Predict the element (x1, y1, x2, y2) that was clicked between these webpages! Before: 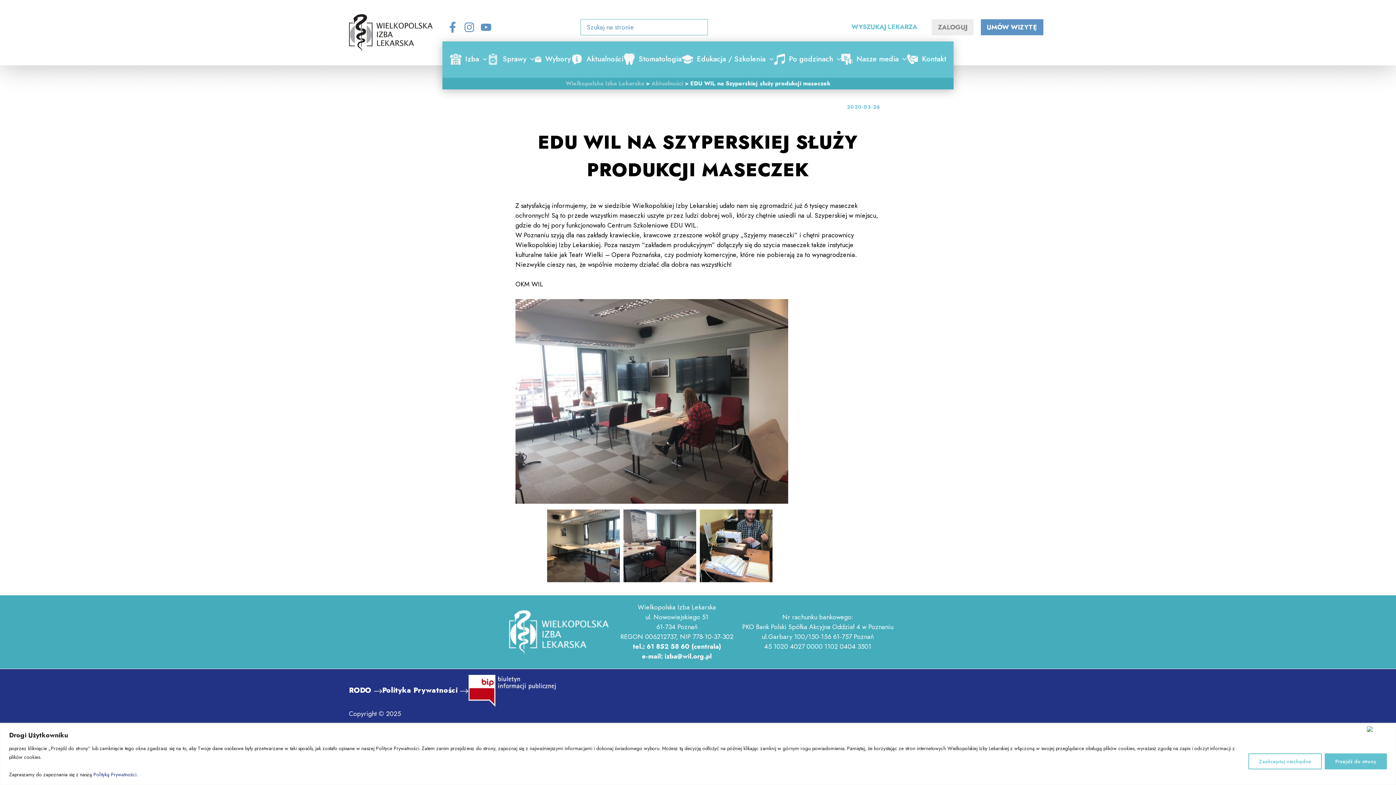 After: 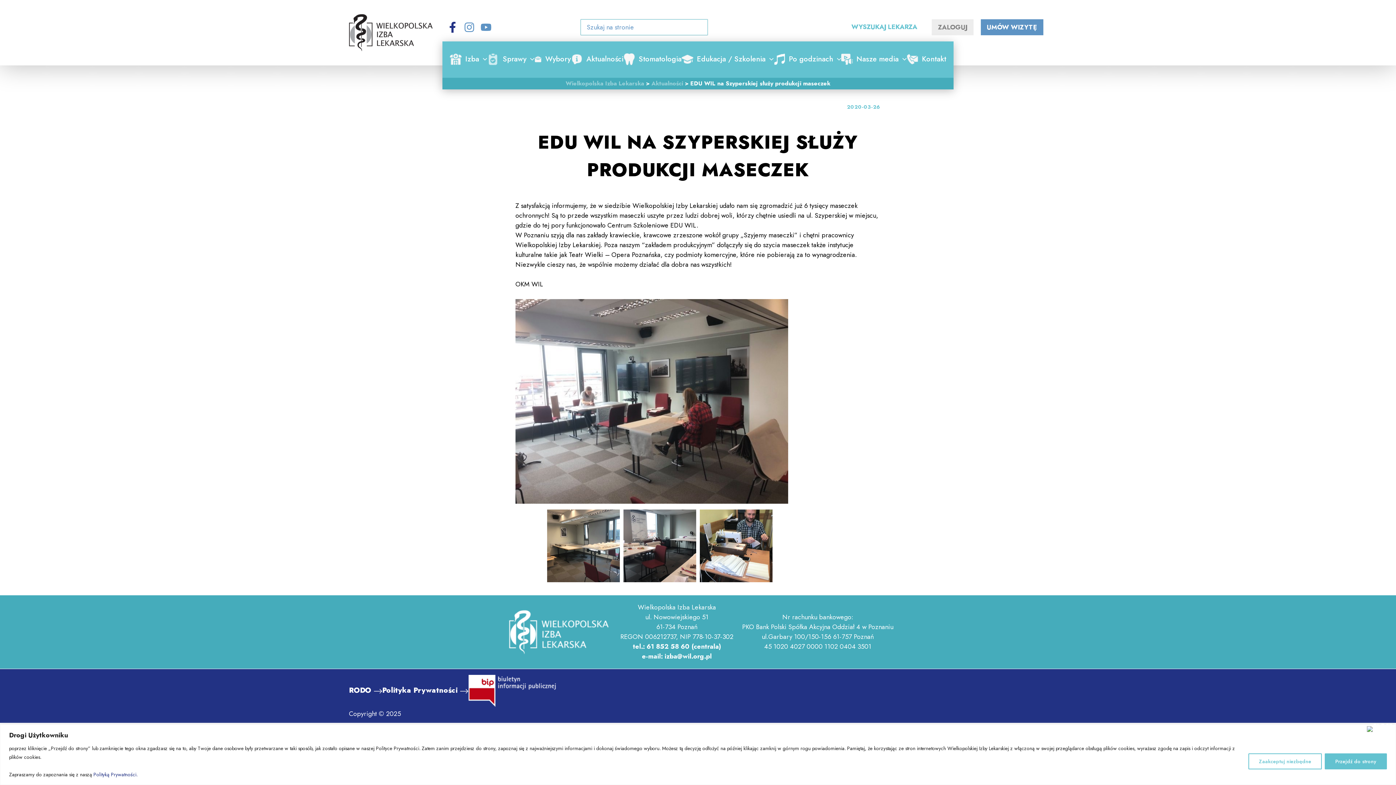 Action: bbox: (446, 21, 458, 33) label: Facebook